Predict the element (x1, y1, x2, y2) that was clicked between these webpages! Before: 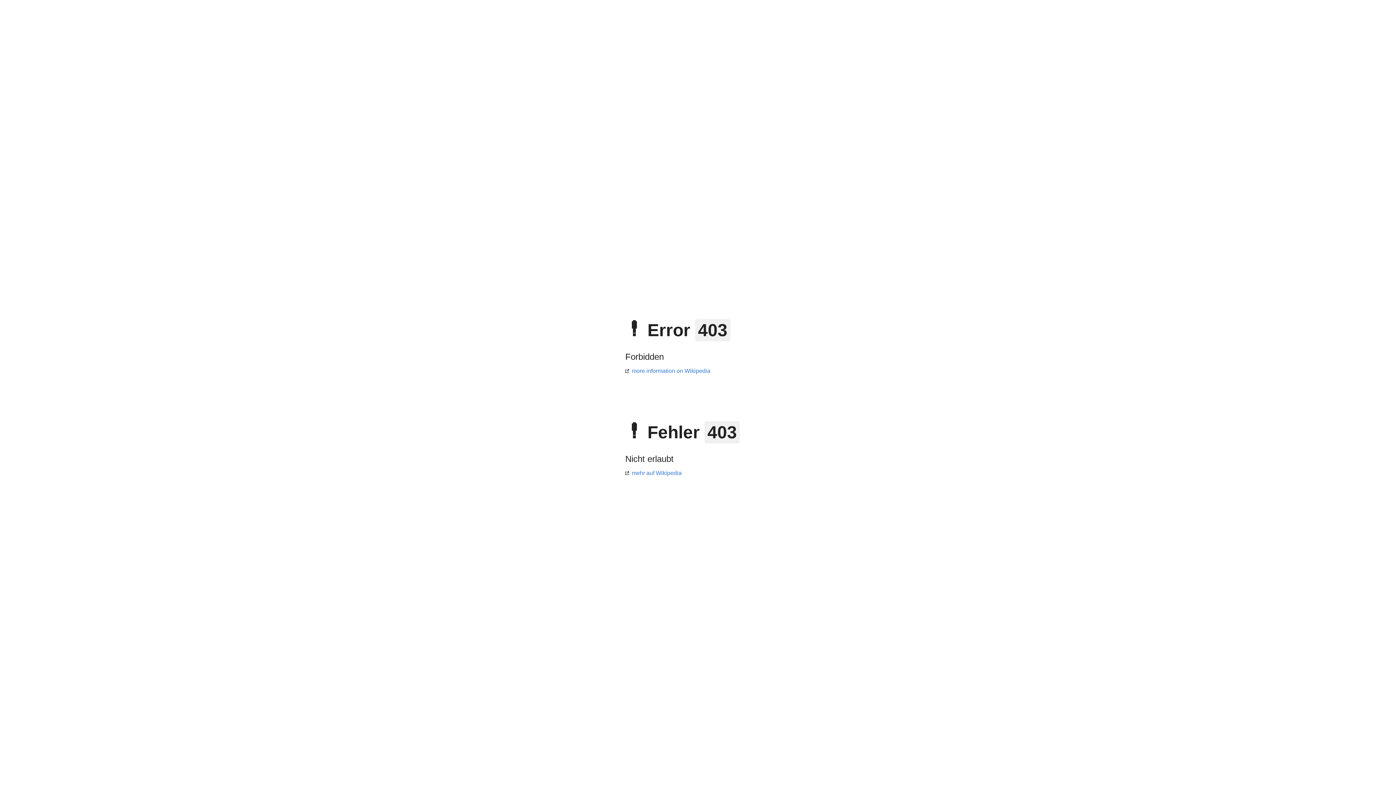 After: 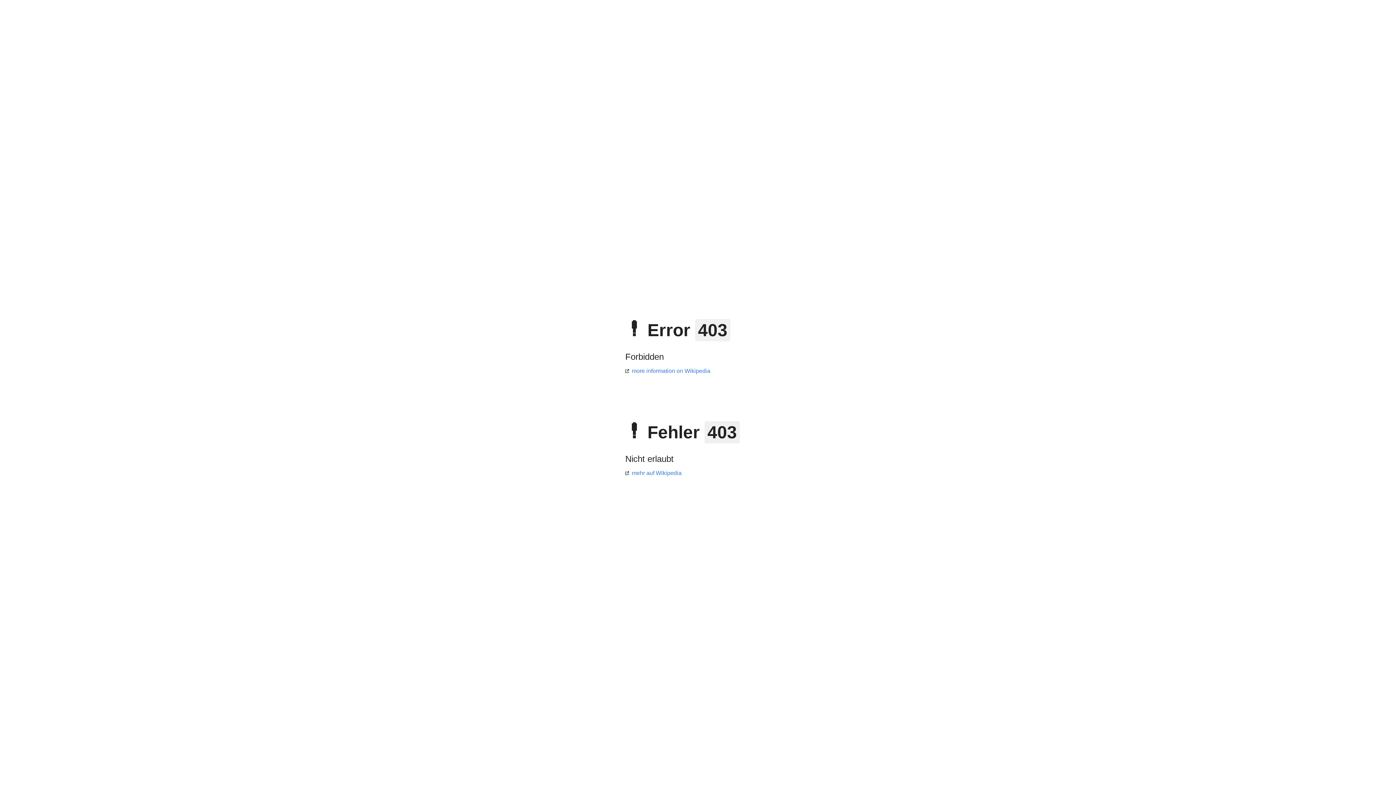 Action: label: mehr auf Wikipedia bbox: (625, 470, 681, 476)